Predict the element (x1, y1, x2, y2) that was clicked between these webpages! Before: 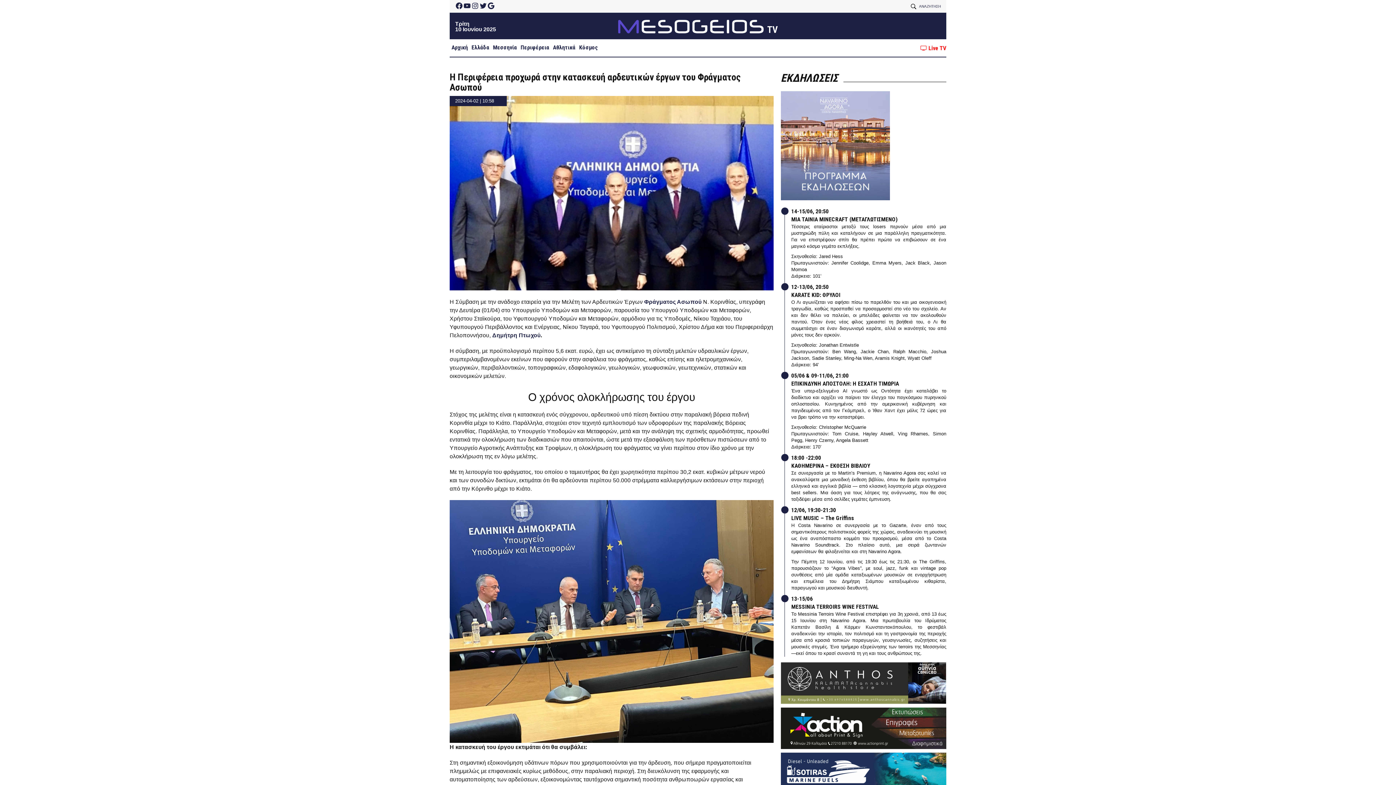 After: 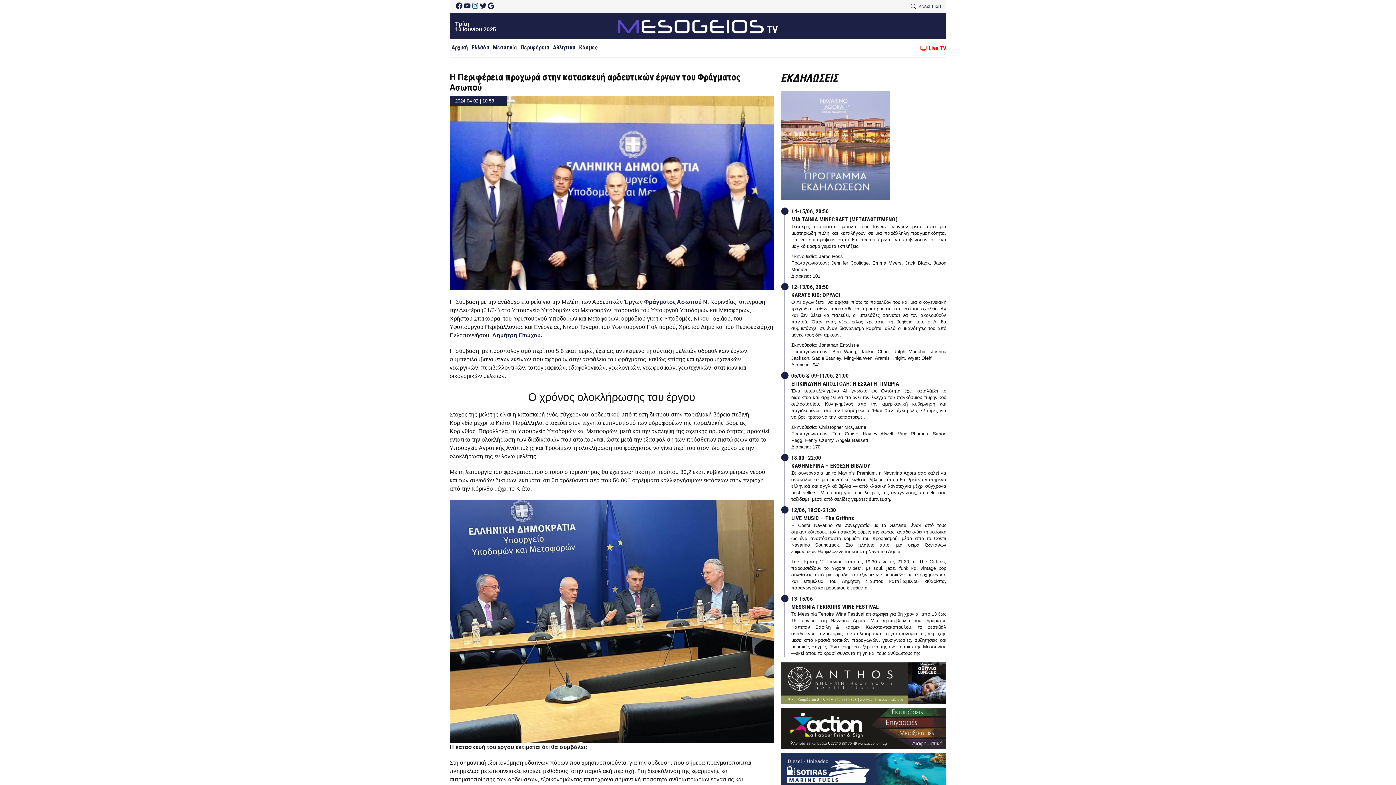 Action: label: Instagram bbox: (471, 1, 479, 9)